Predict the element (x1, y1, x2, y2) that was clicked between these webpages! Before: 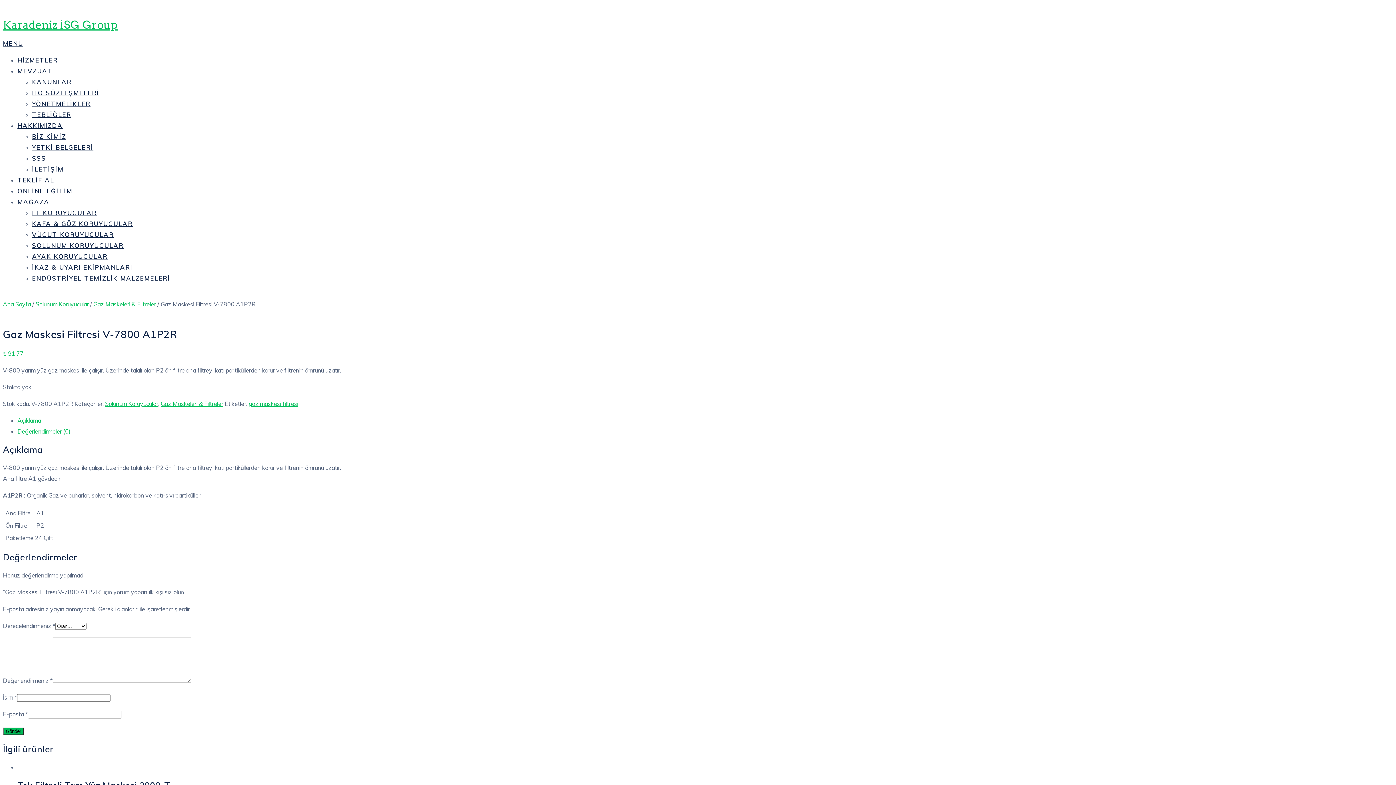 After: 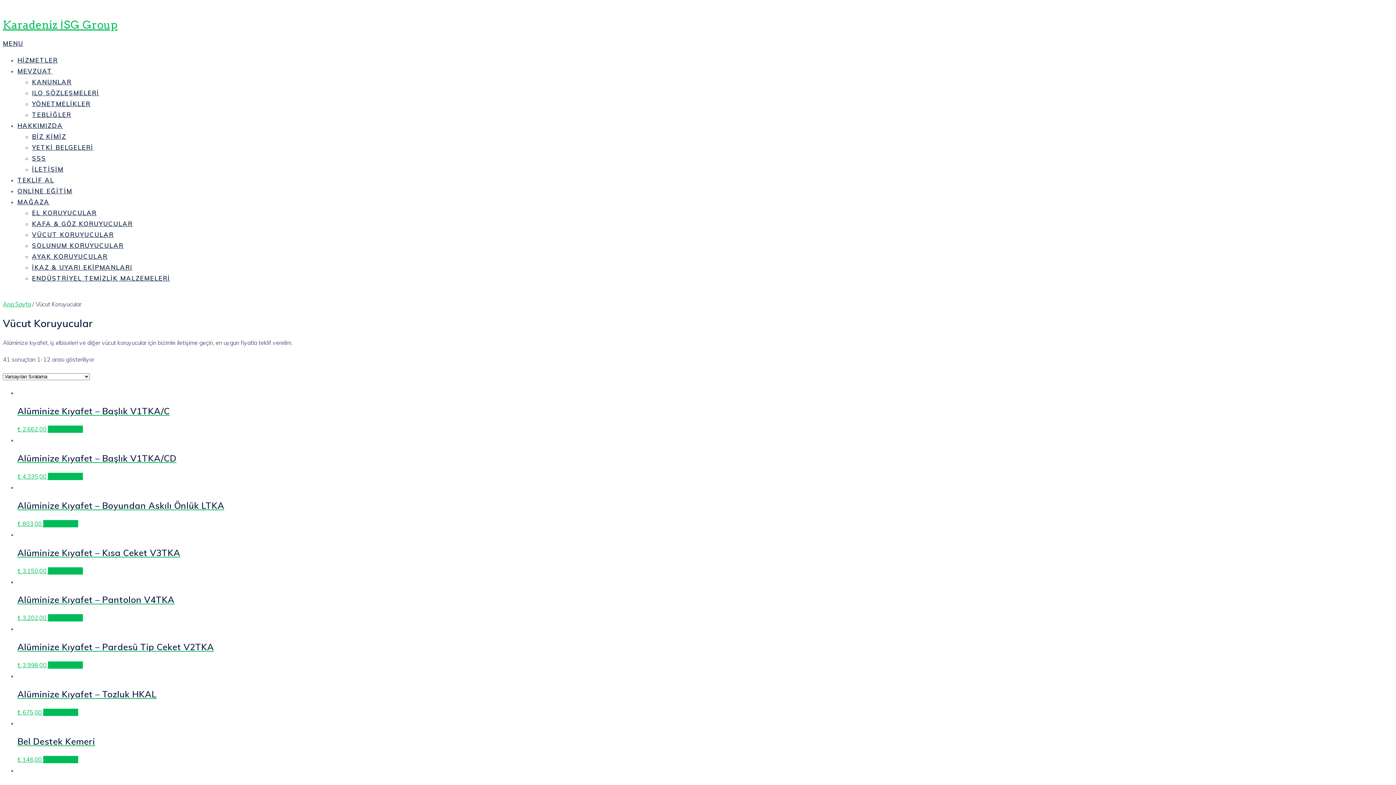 Action: label: VÜCUT KORUYUCULAR bbox: (32, 230, 113, 238)